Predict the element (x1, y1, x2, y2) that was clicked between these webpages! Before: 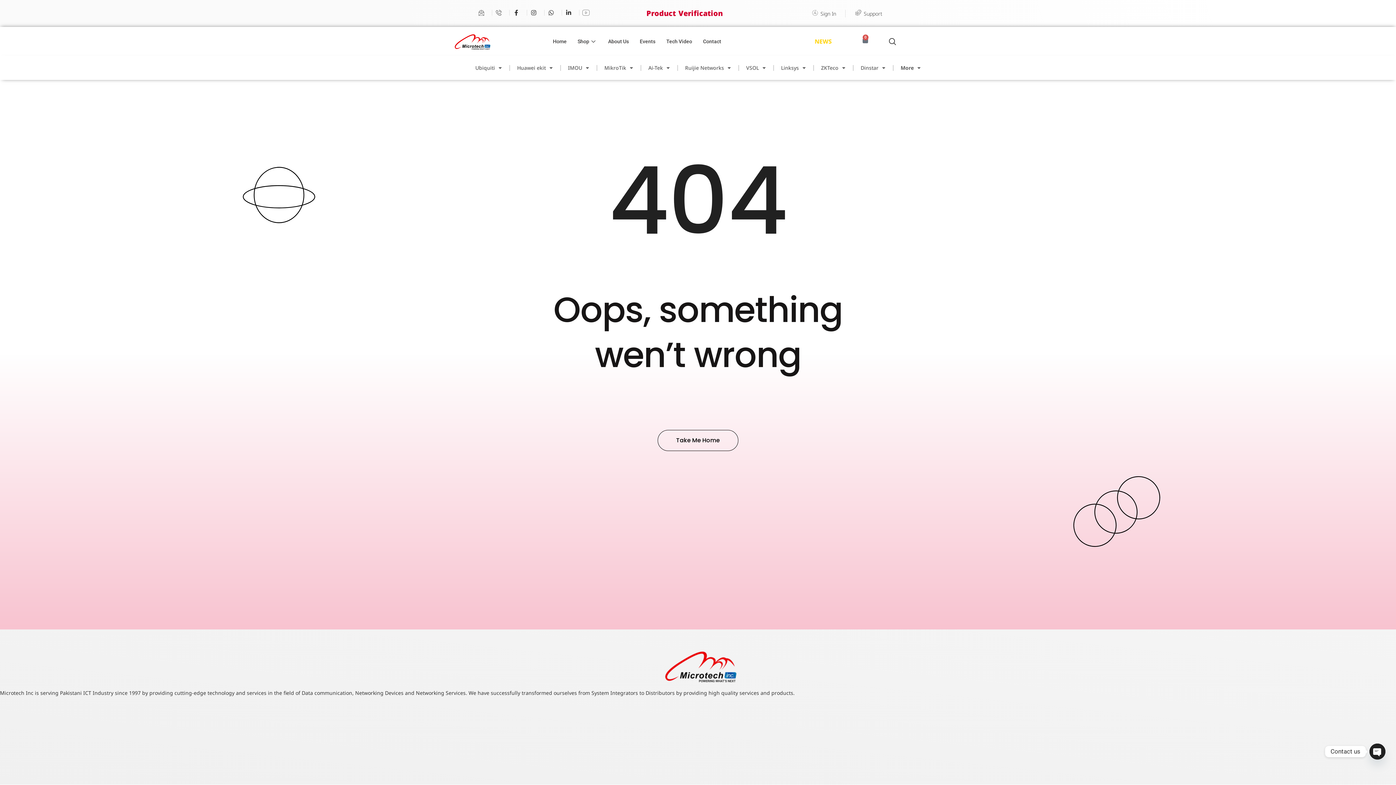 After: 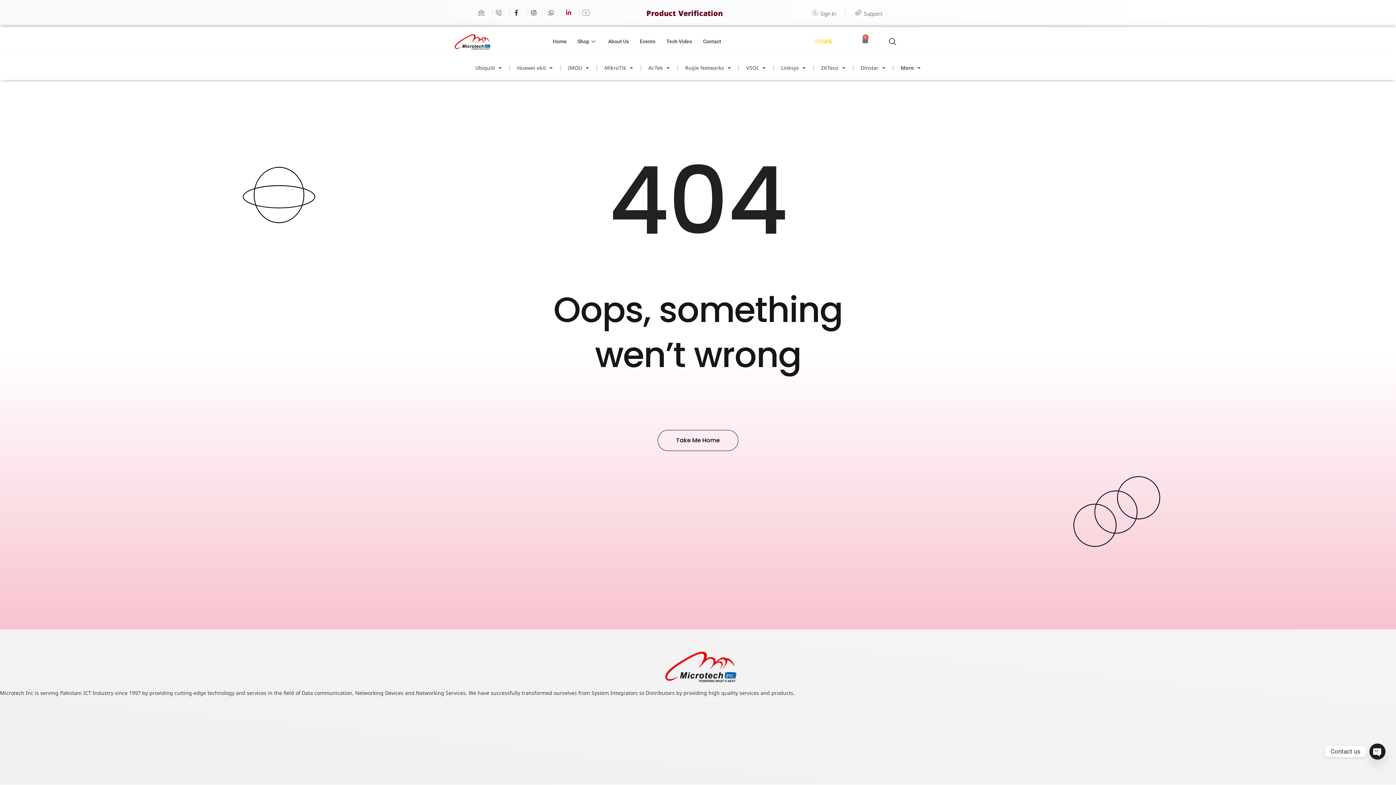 Action: bbox: (565, 9, 576, 15)